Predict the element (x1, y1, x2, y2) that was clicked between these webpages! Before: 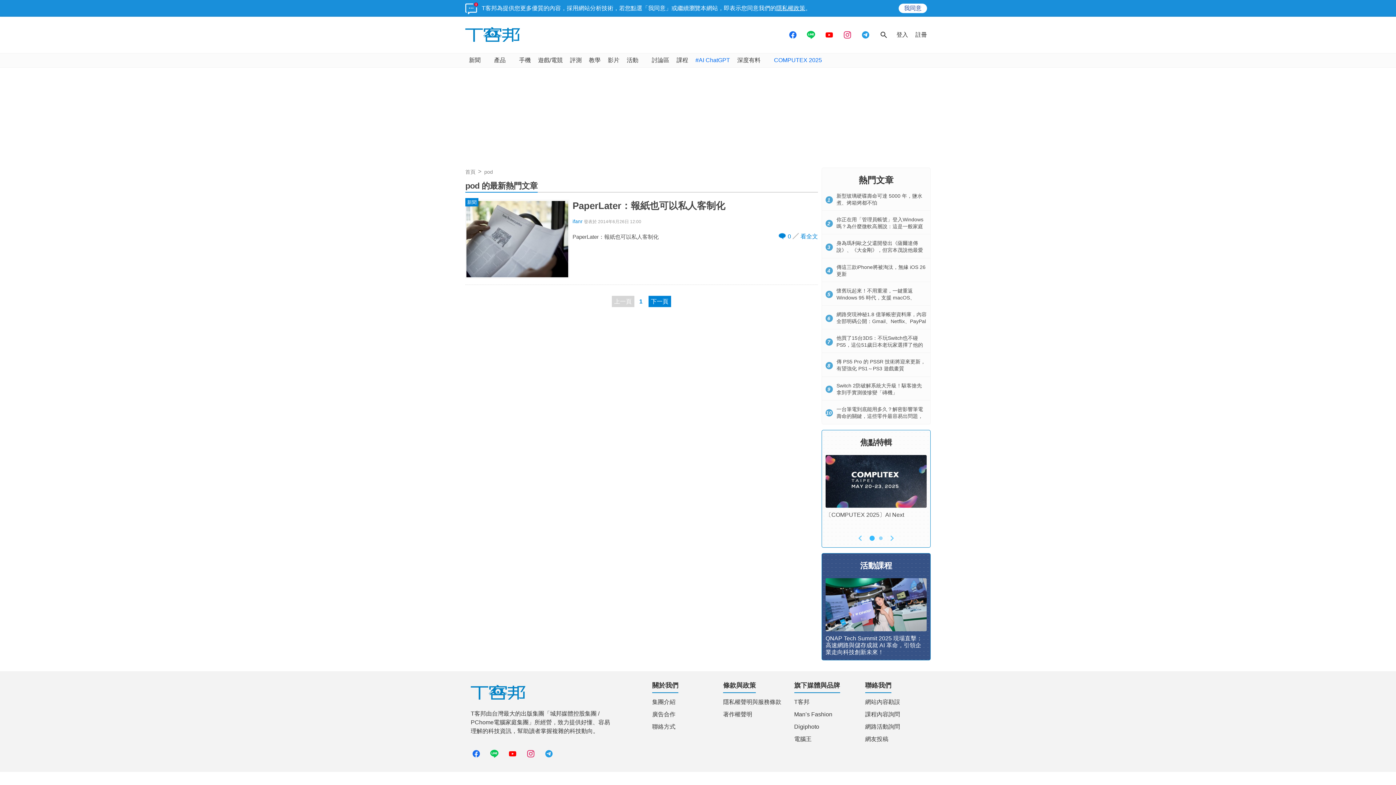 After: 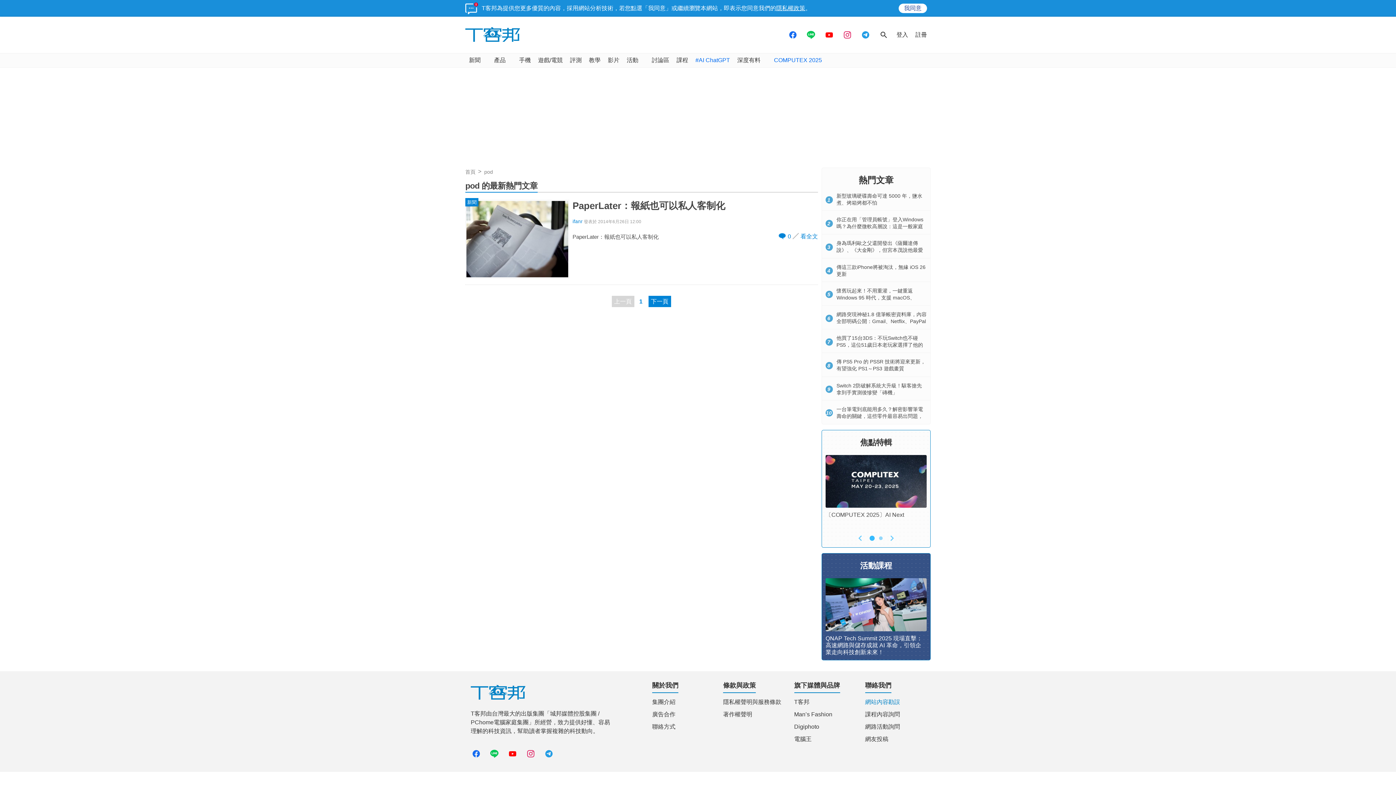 Action: label: 網站內容勘誤 bbox: (865, 698, 925, 705)